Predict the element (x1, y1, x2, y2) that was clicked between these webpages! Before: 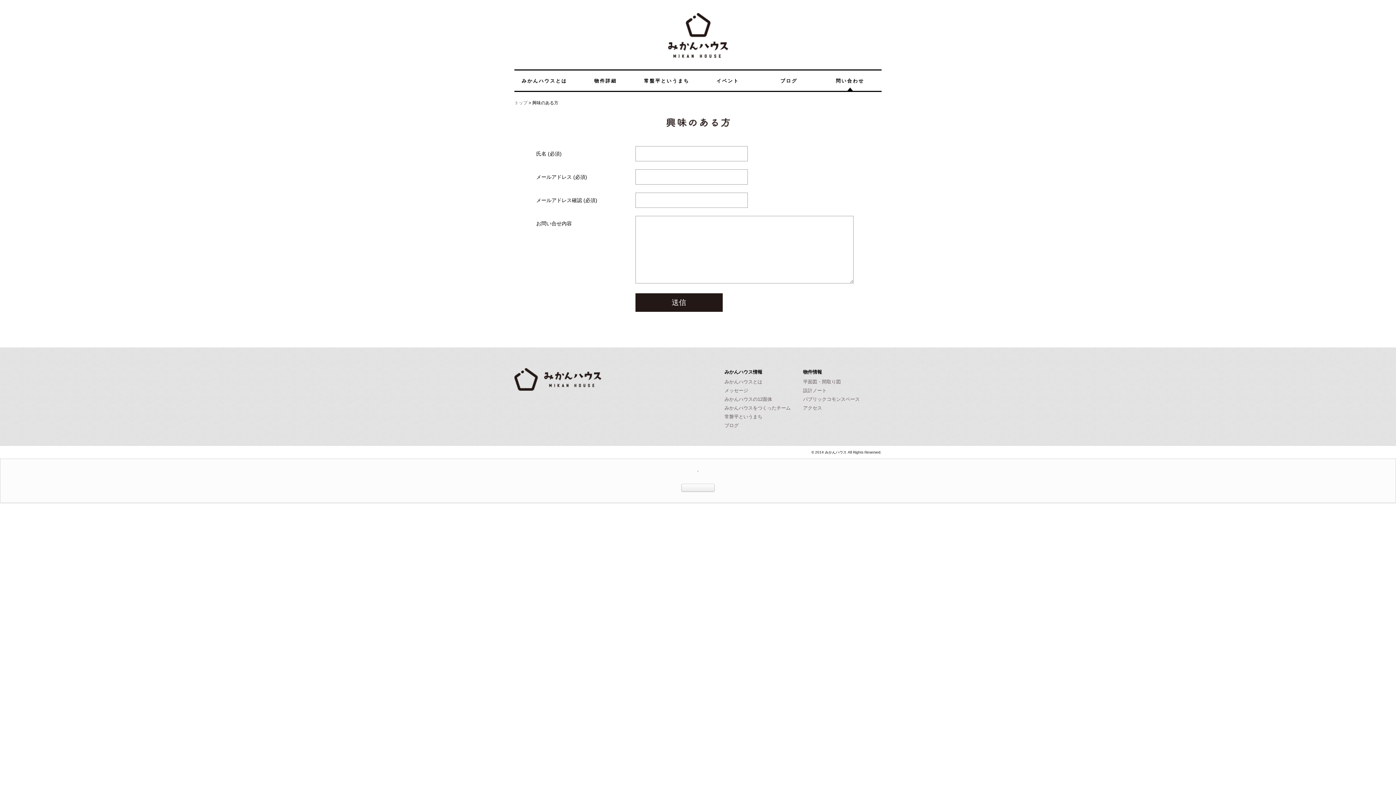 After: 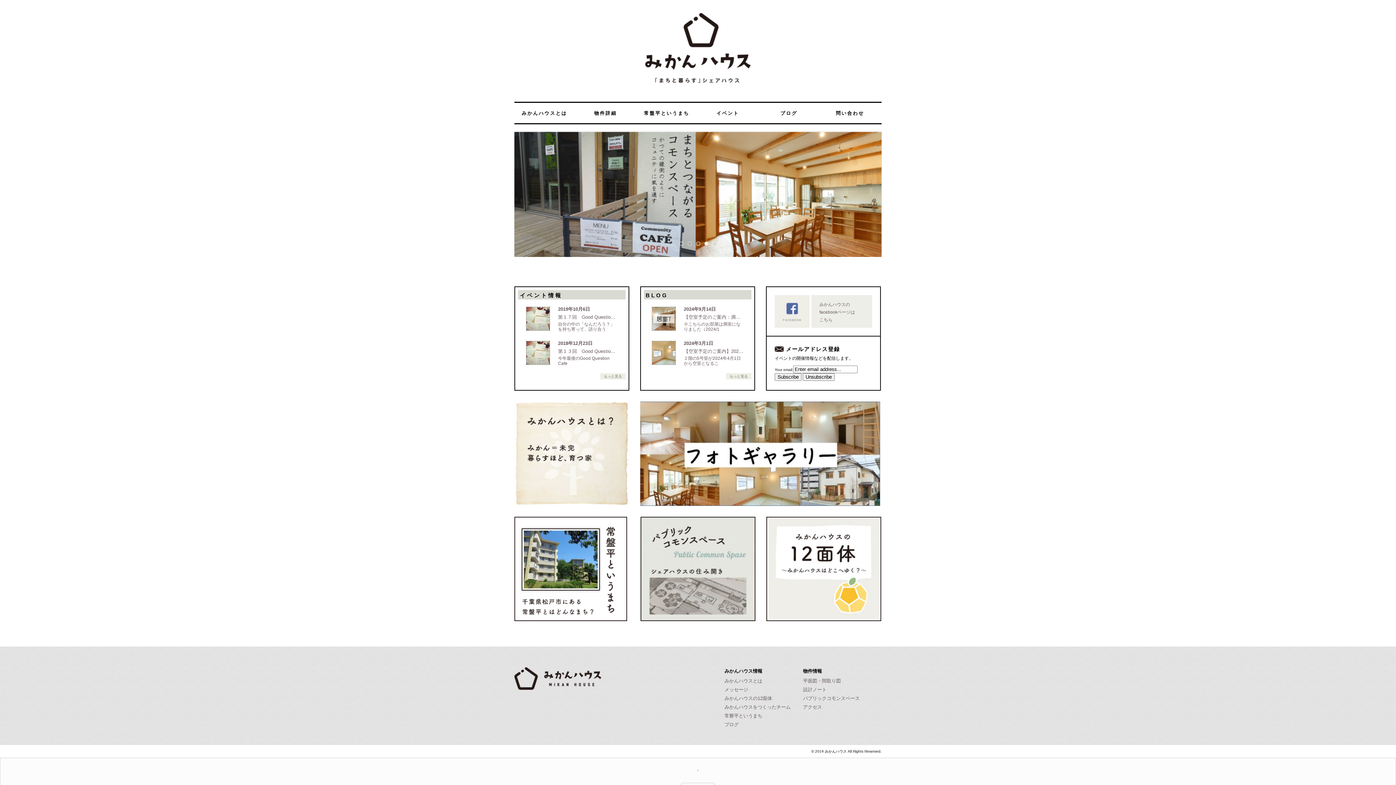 Action: bbox: (668, 14, 728, 18)